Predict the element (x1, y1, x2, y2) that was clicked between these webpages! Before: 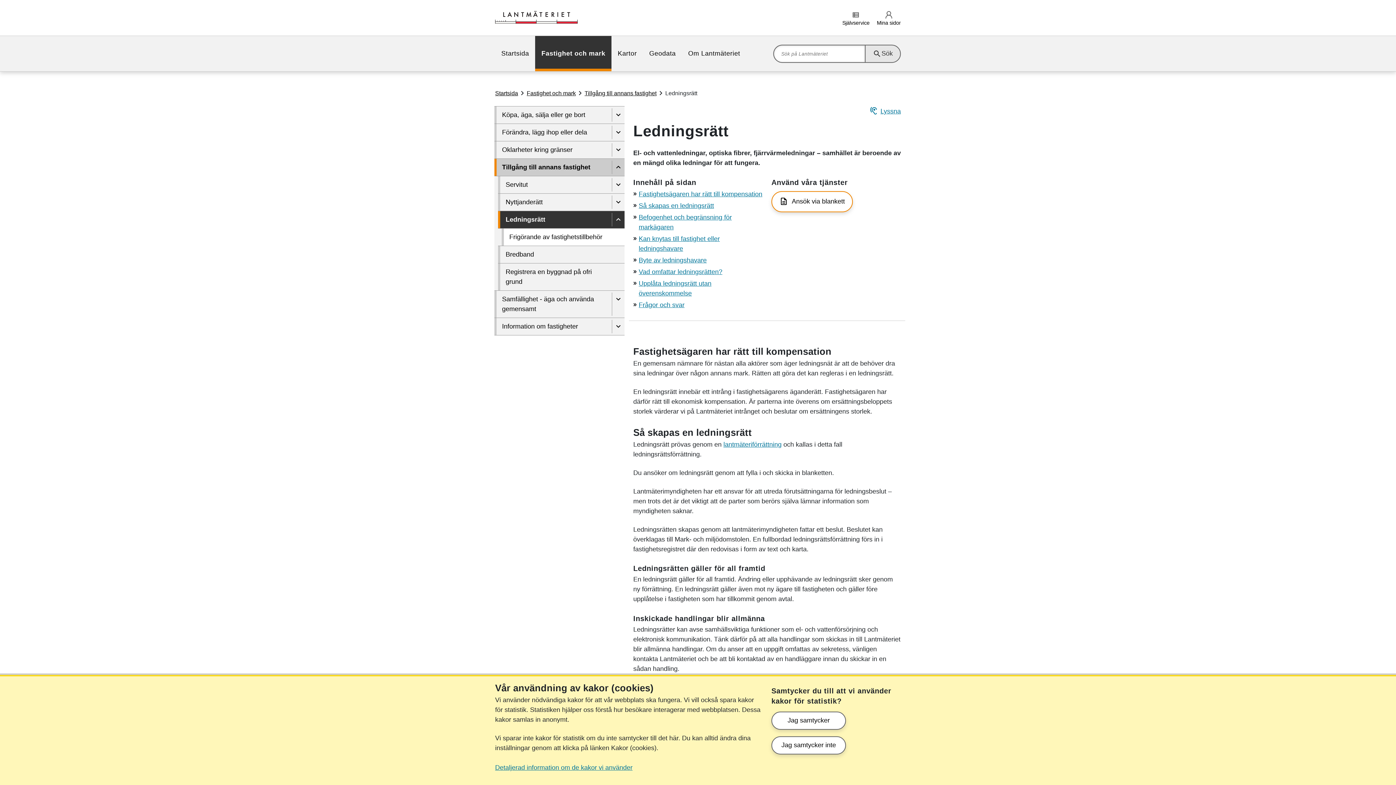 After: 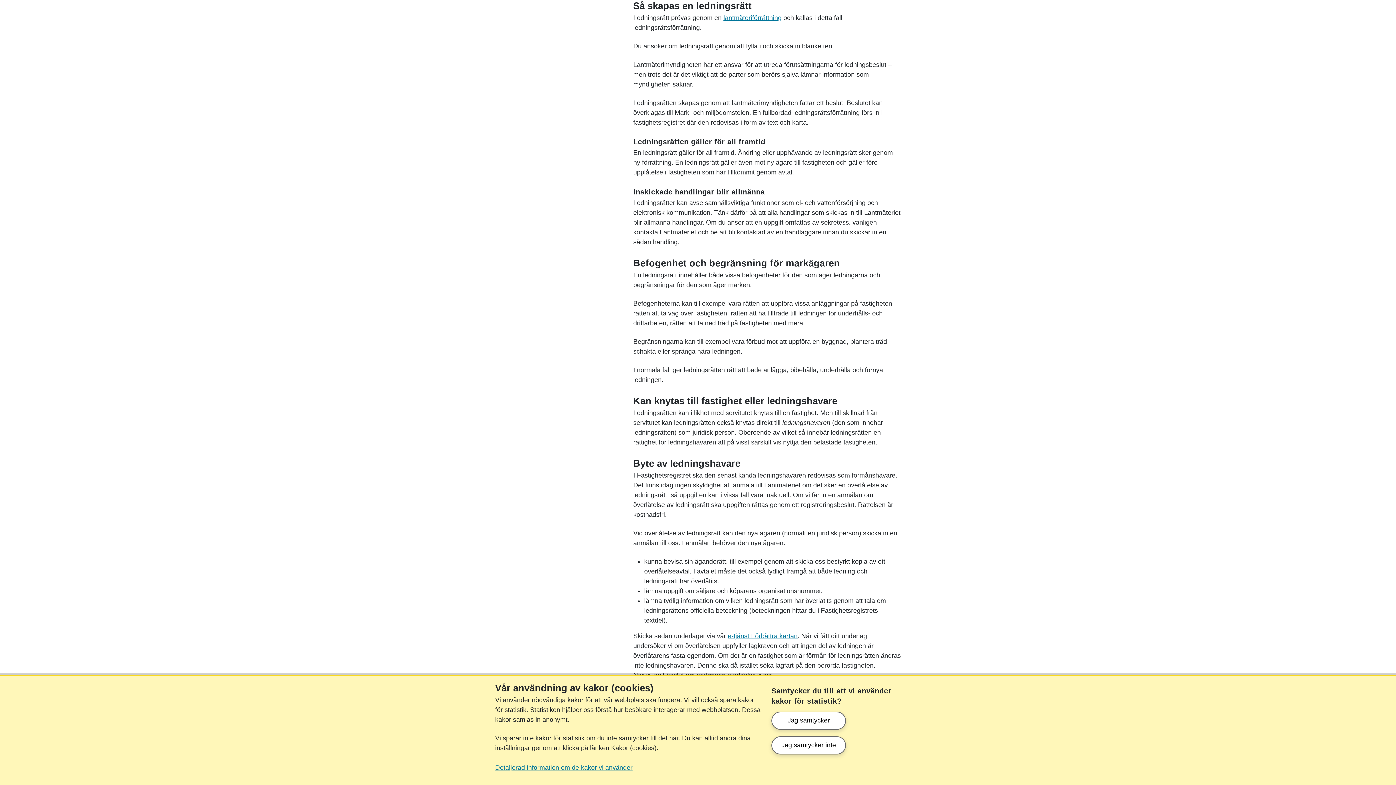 Action: bbox: (638, 202, 714, 209) label: Så skapas en ledningsrätt